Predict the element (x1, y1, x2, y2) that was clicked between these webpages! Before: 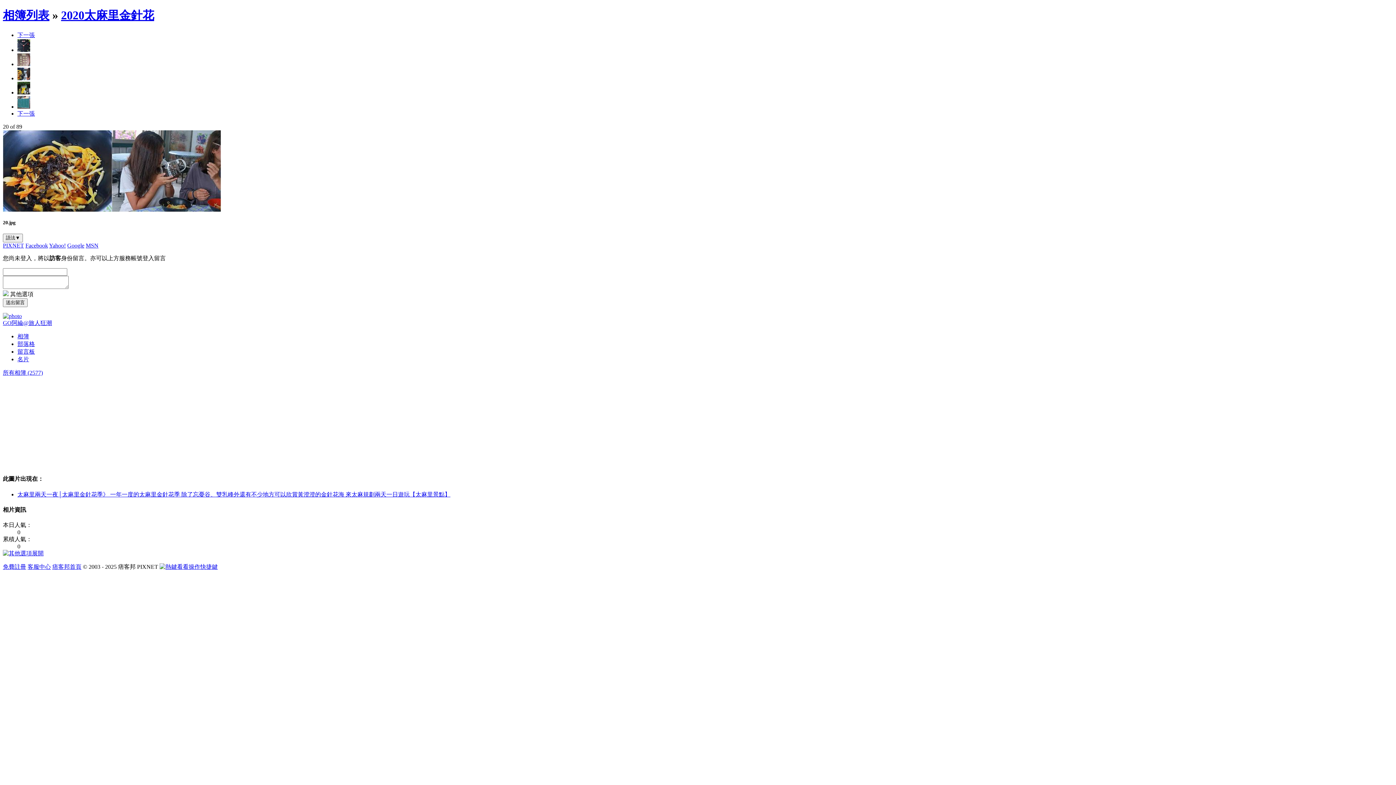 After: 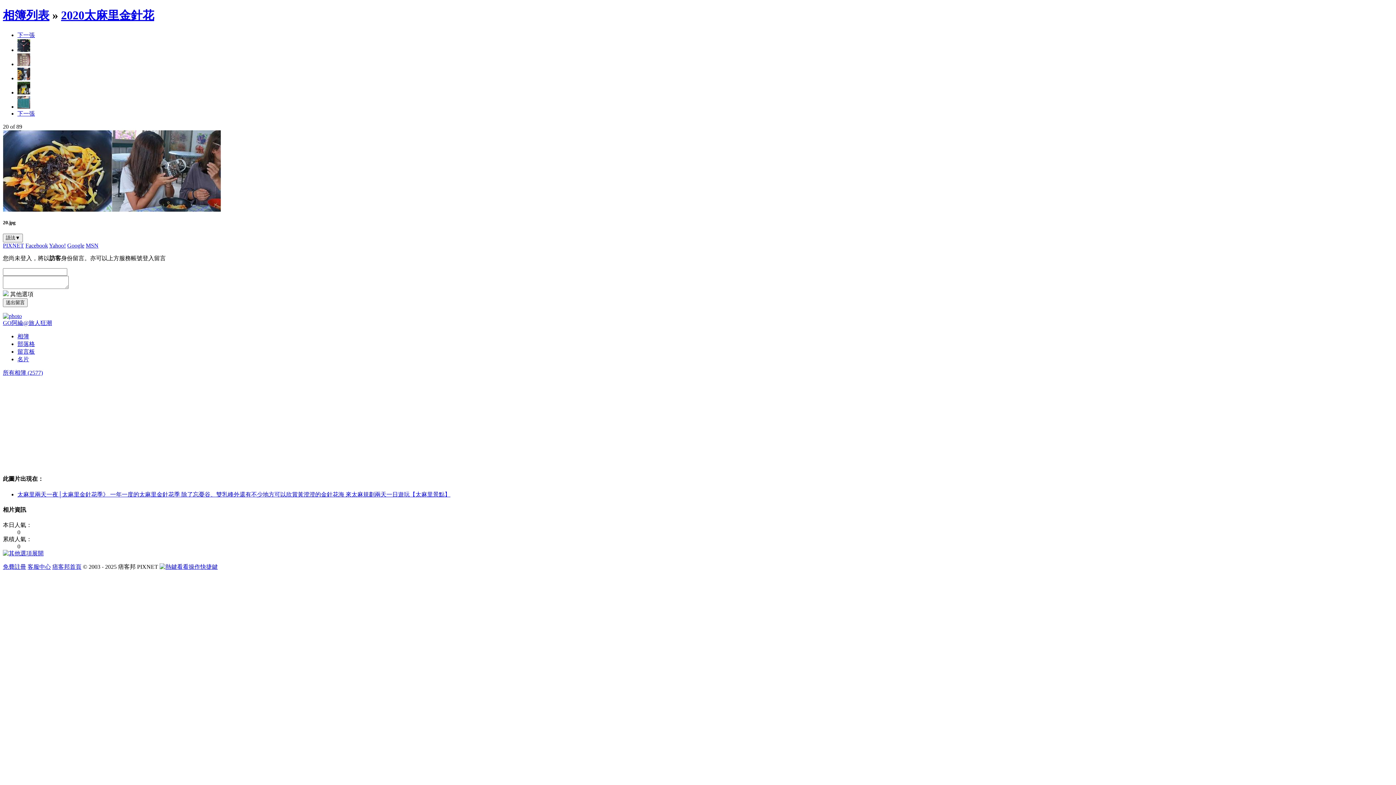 Action: label: 下一張 bbox: (17, 31, 34, 38)